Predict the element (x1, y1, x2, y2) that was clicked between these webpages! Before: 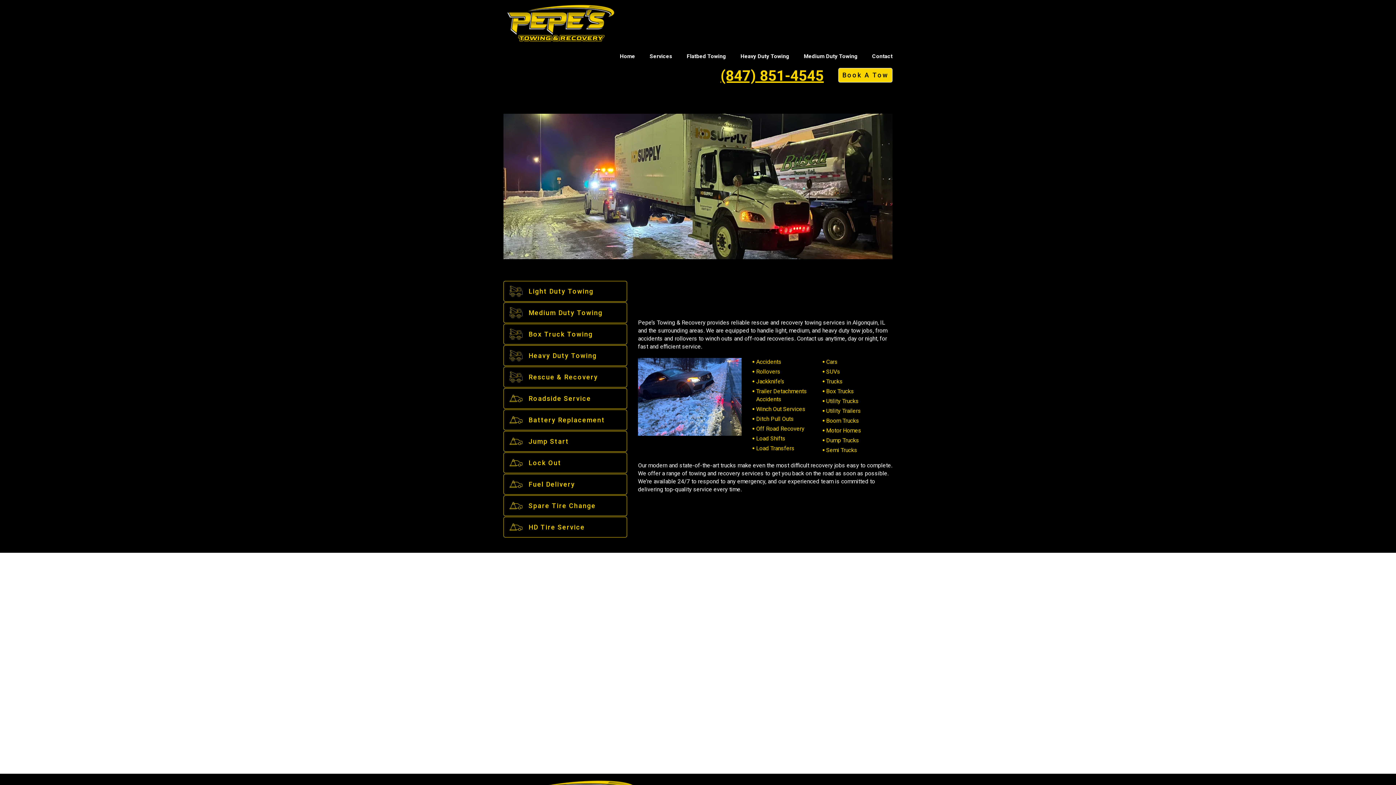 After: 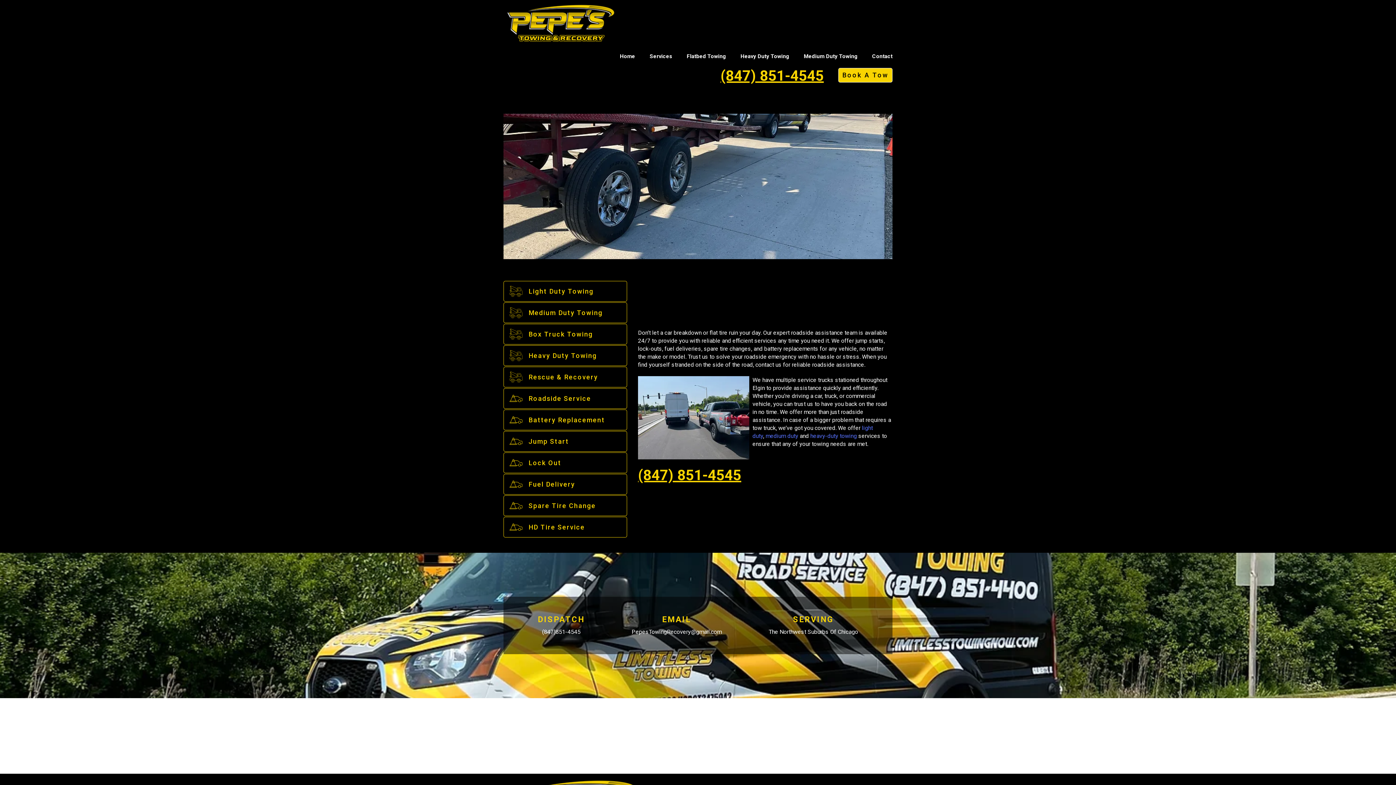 Action: bbox: (503, 388, 627, 409) label: Roadside Service